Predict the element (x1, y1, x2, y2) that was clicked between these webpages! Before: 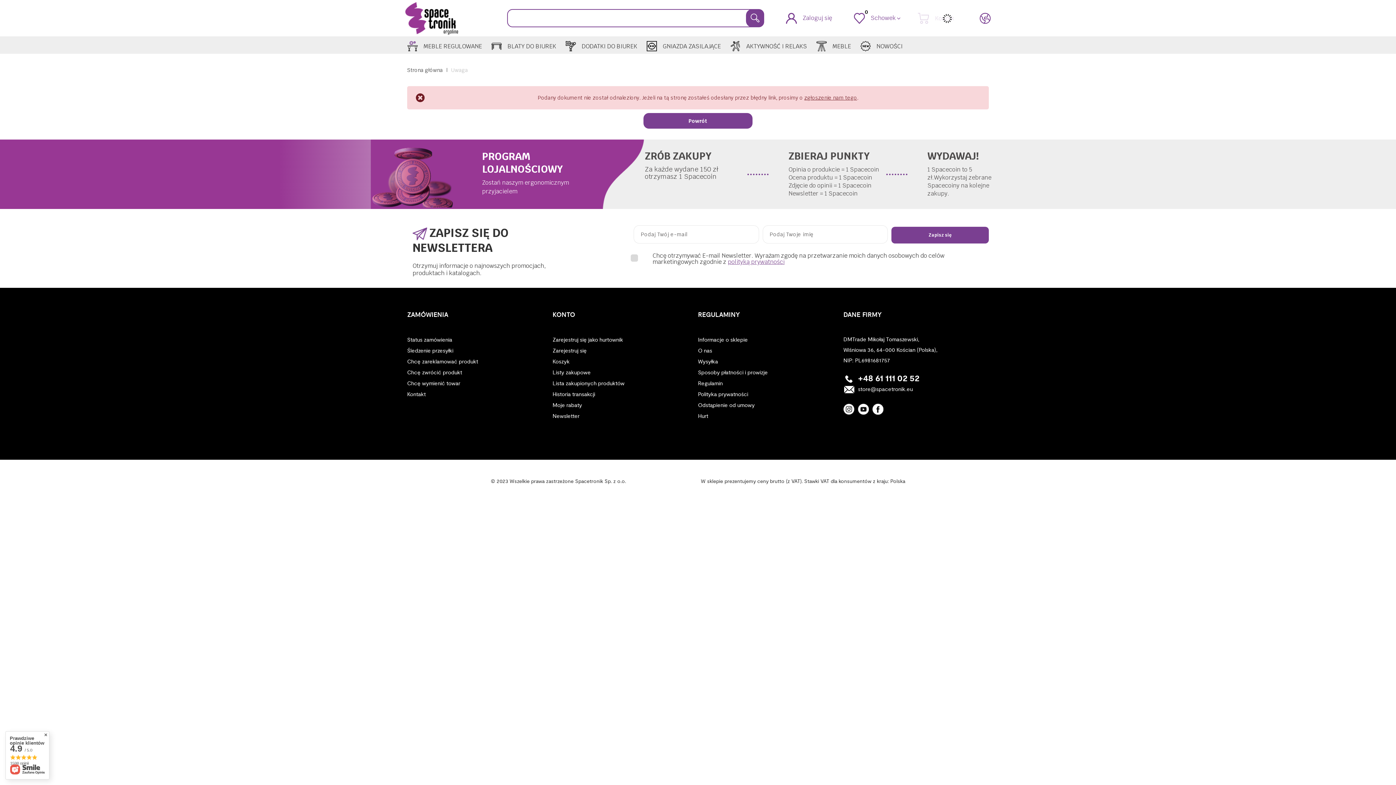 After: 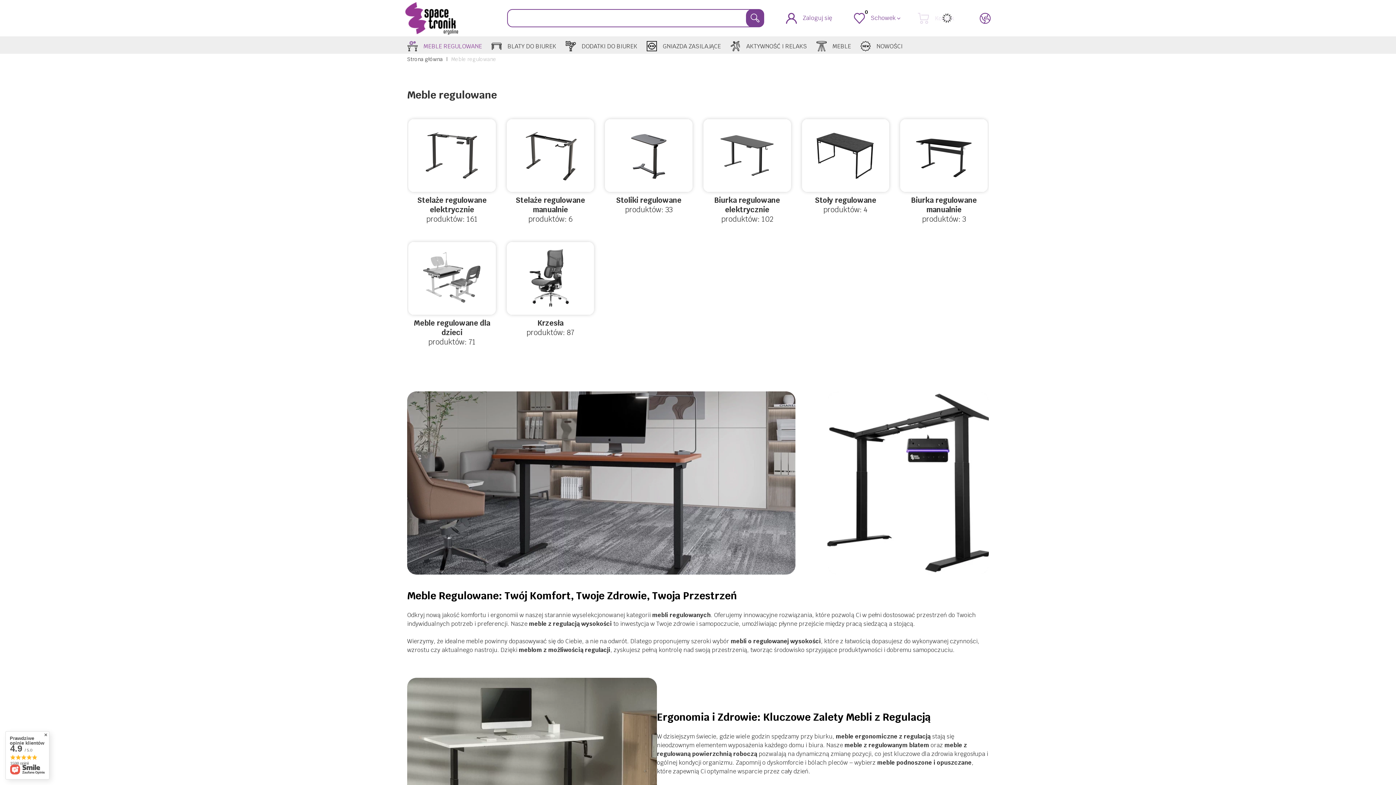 Action: bbox: (401, 40, 485, 53) label: MEBLE REGULOWANE